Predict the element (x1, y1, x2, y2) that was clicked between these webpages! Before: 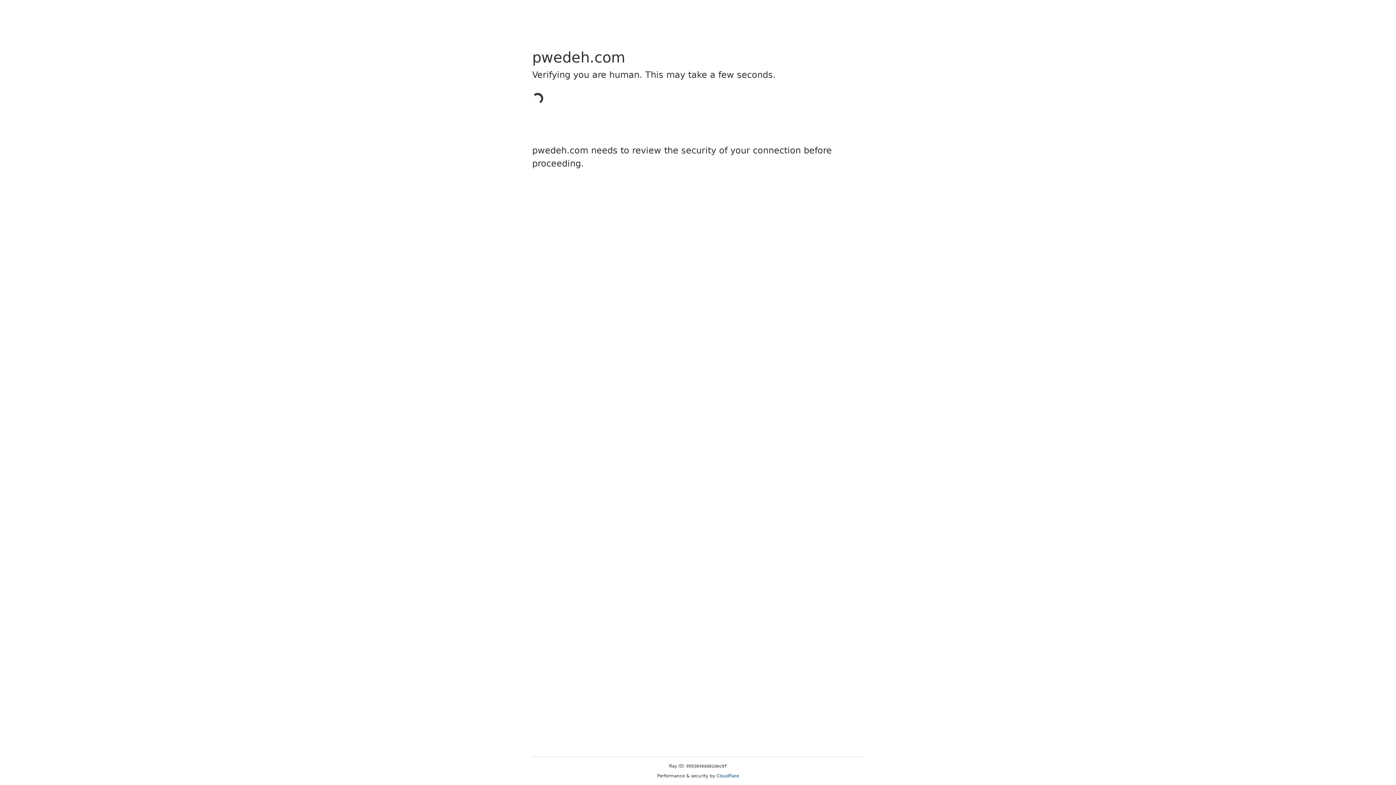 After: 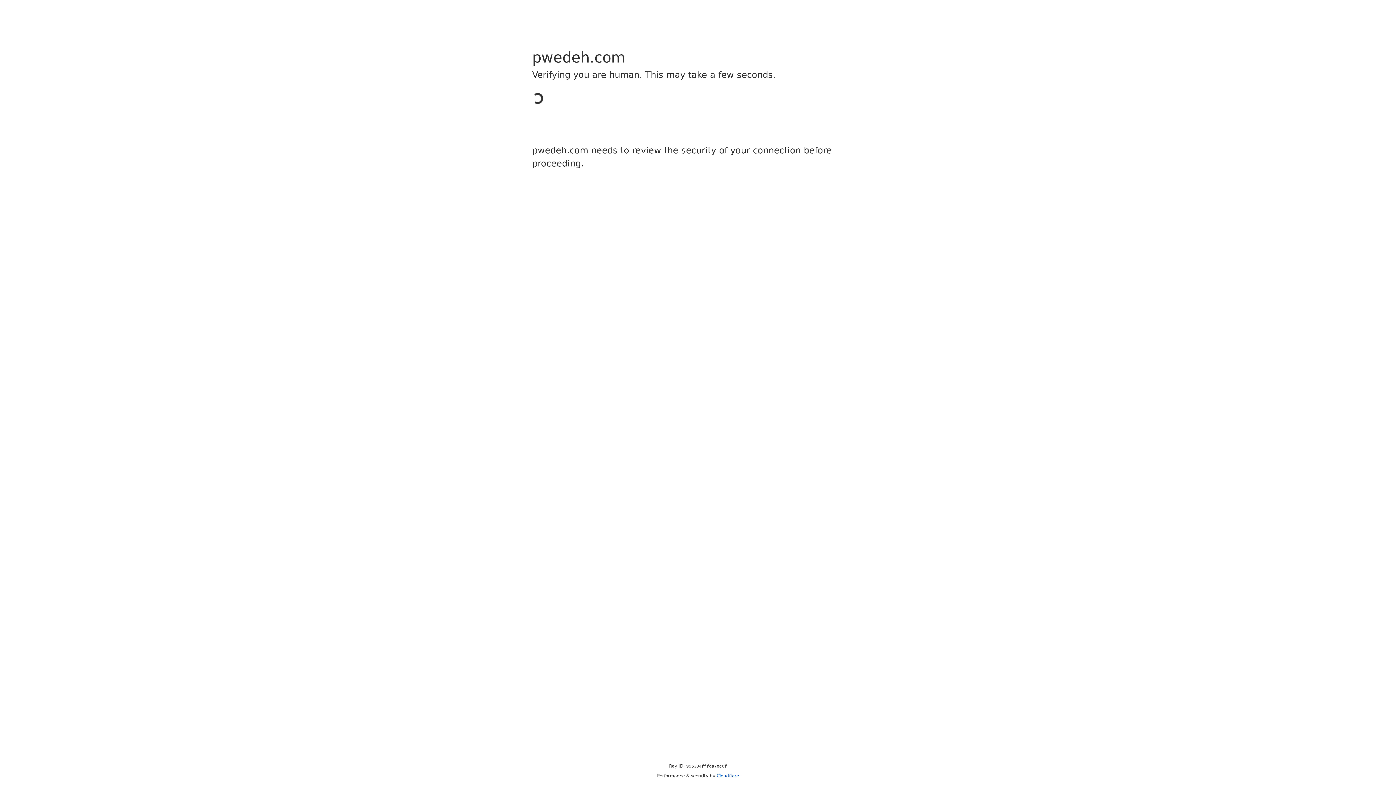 Action: bbox: (716, 773, 739, 778) label: Cloudflare